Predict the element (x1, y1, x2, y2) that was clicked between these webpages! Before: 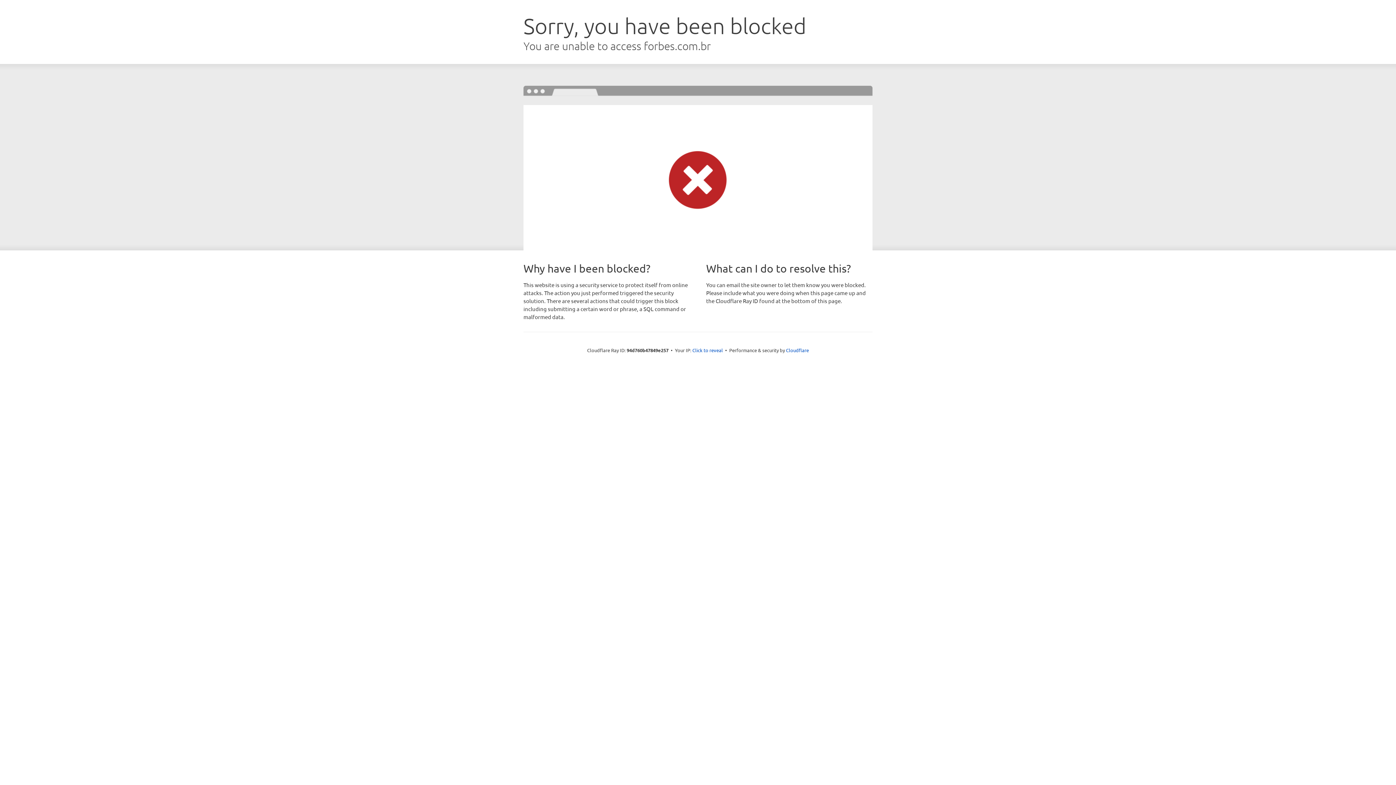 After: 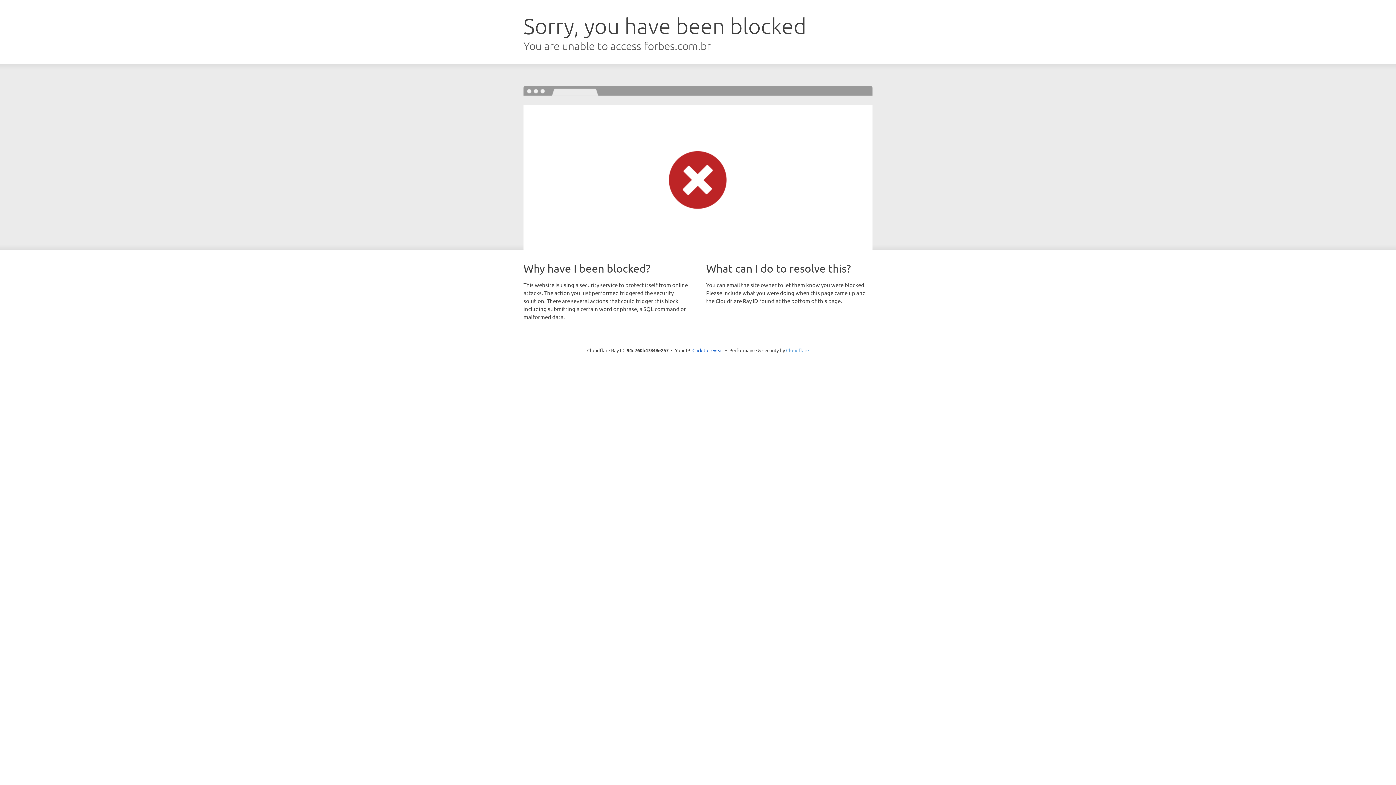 Action: bbox: (786, 347, 809, 353) label: Cloudflare